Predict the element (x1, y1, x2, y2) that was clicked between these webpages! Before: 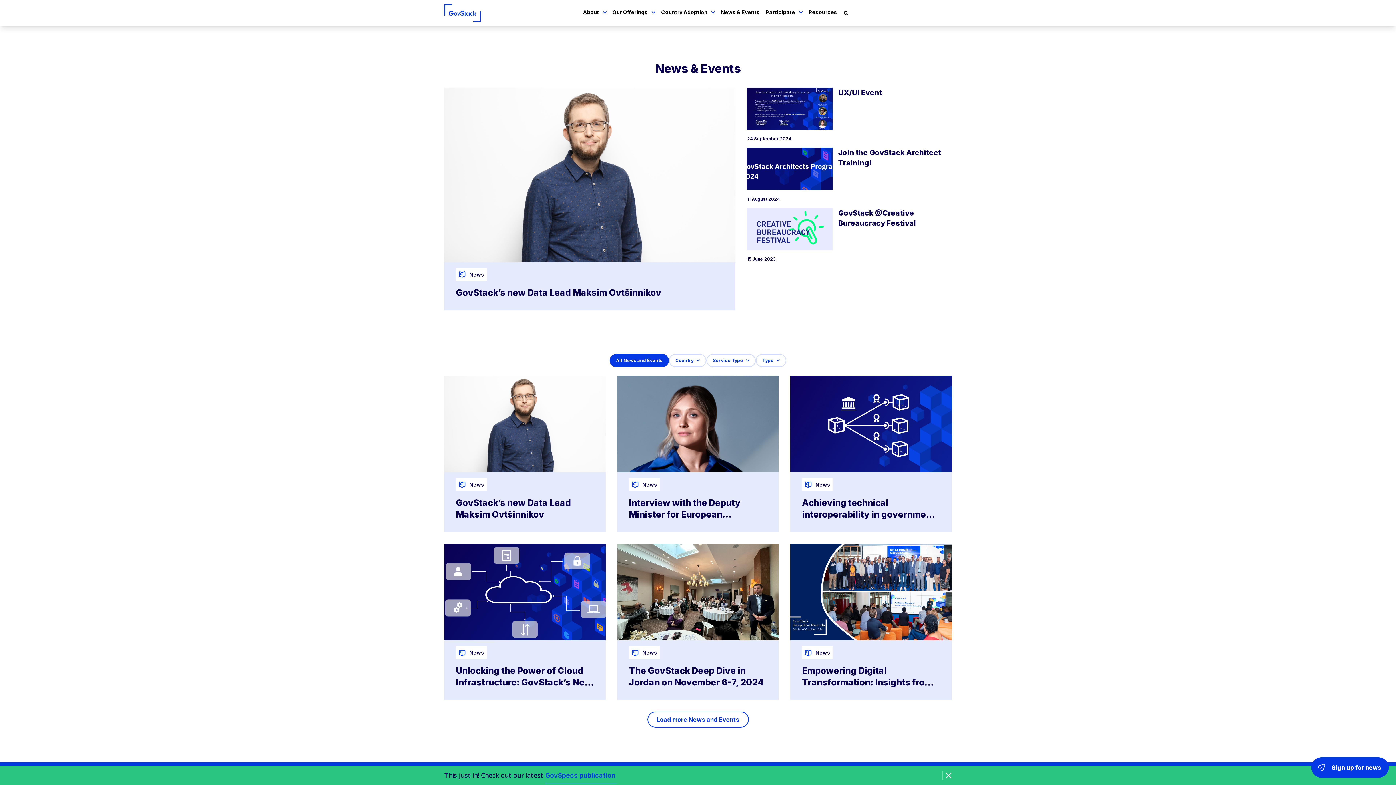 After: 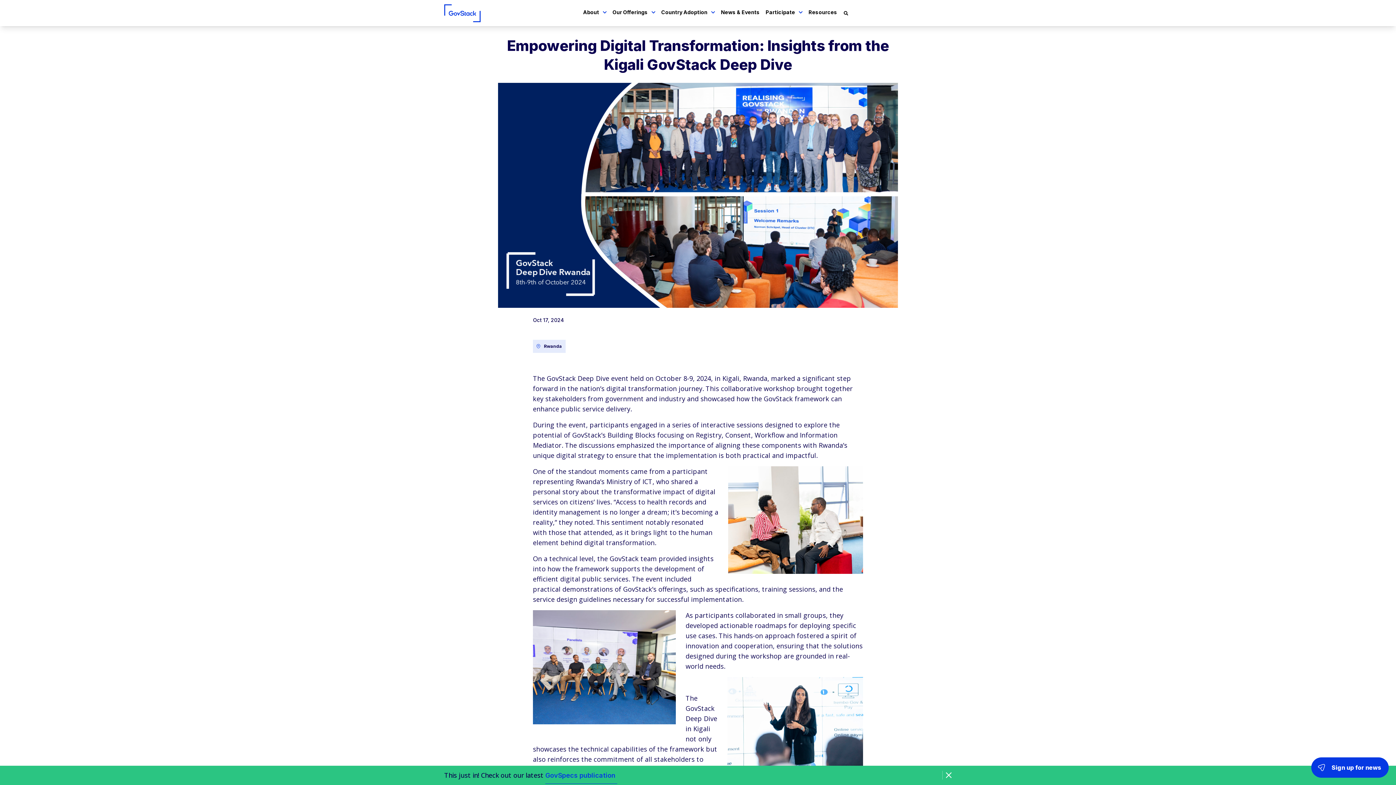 Action: label: Empowering Digital Transformation: Insights from the Kigali GovStack Deep Dive bbox: (802, 665, 933, 699)